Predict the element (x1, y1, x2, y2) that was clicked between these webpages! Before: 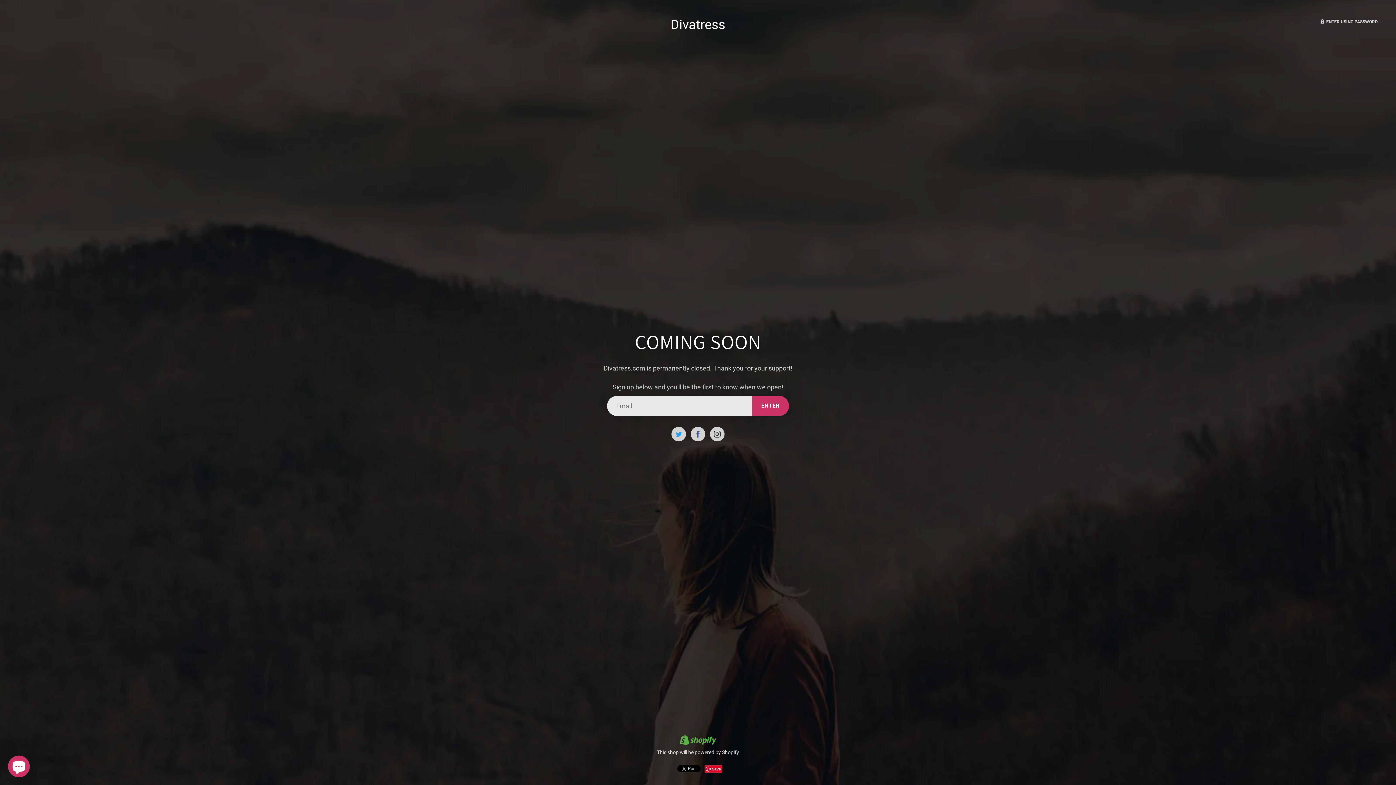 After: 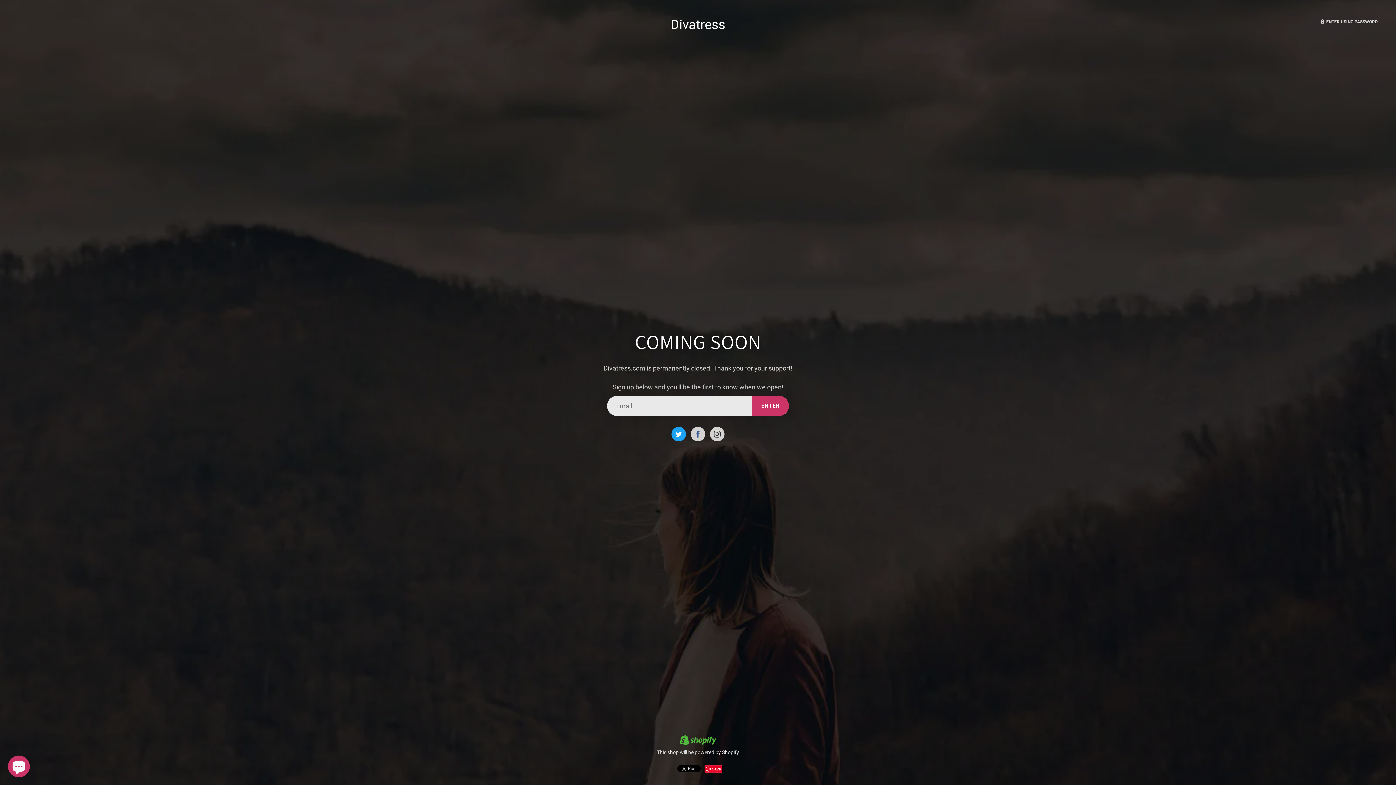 Action: bbox: (671, 427, 686, 441)